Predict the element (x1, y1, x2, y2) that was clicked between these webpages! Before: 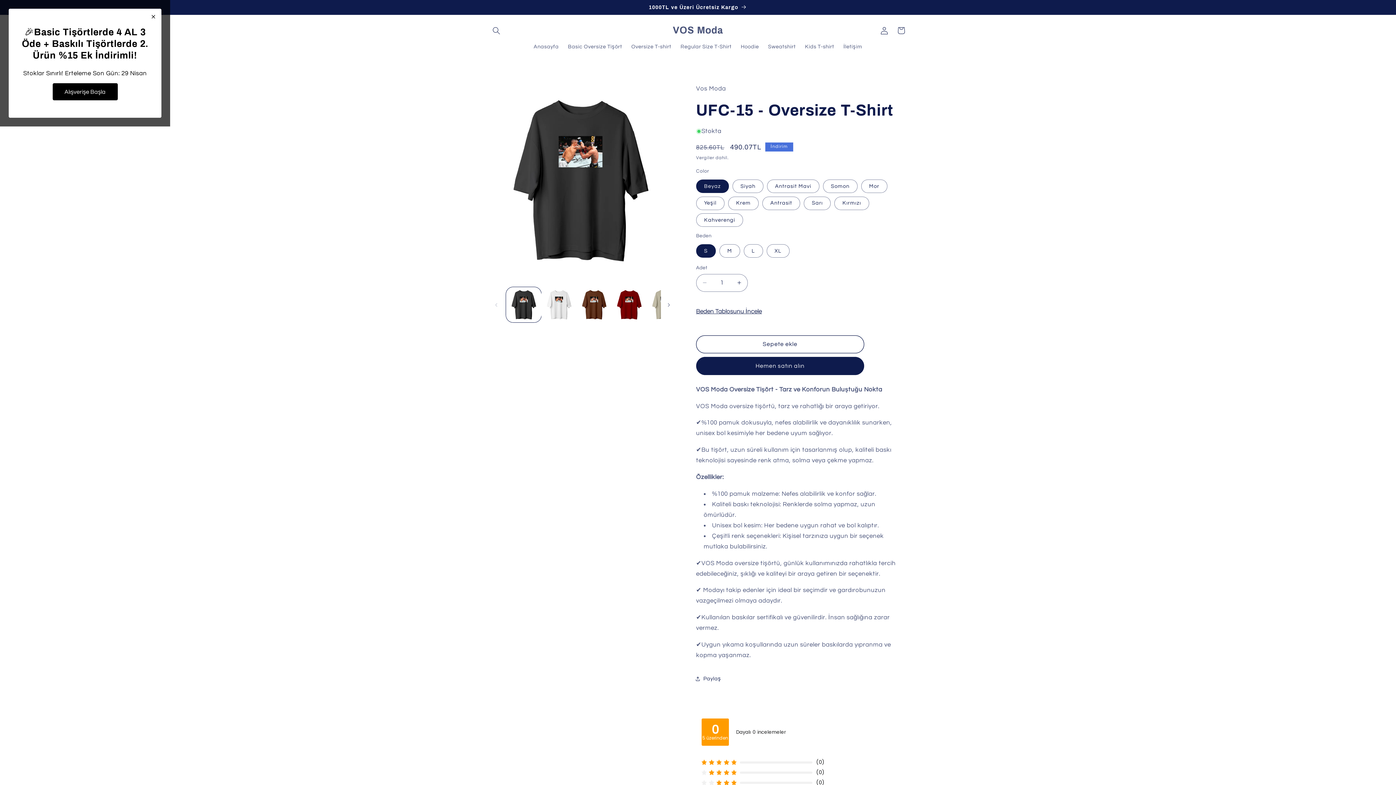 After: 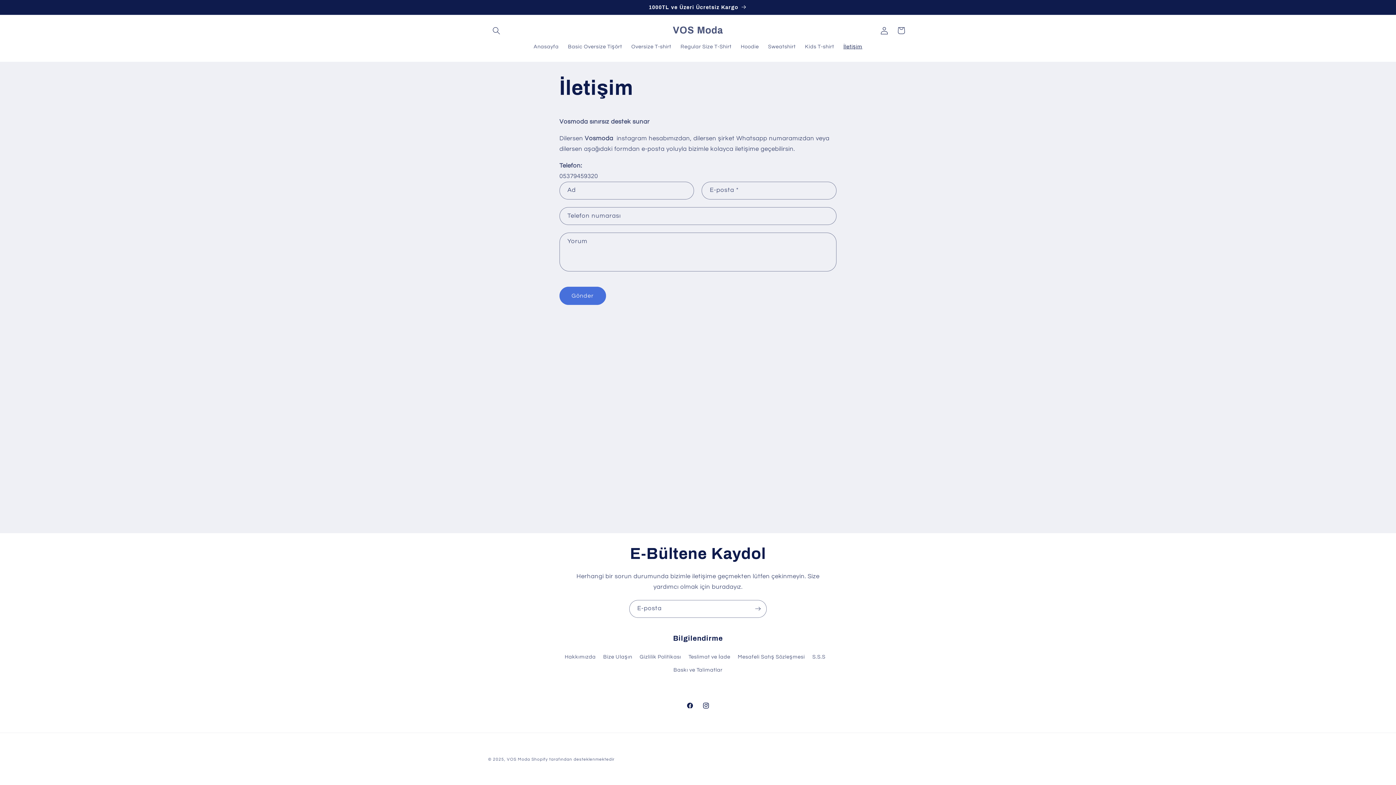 Action: label: İletişim bbox: (839, 38, 867, 54)